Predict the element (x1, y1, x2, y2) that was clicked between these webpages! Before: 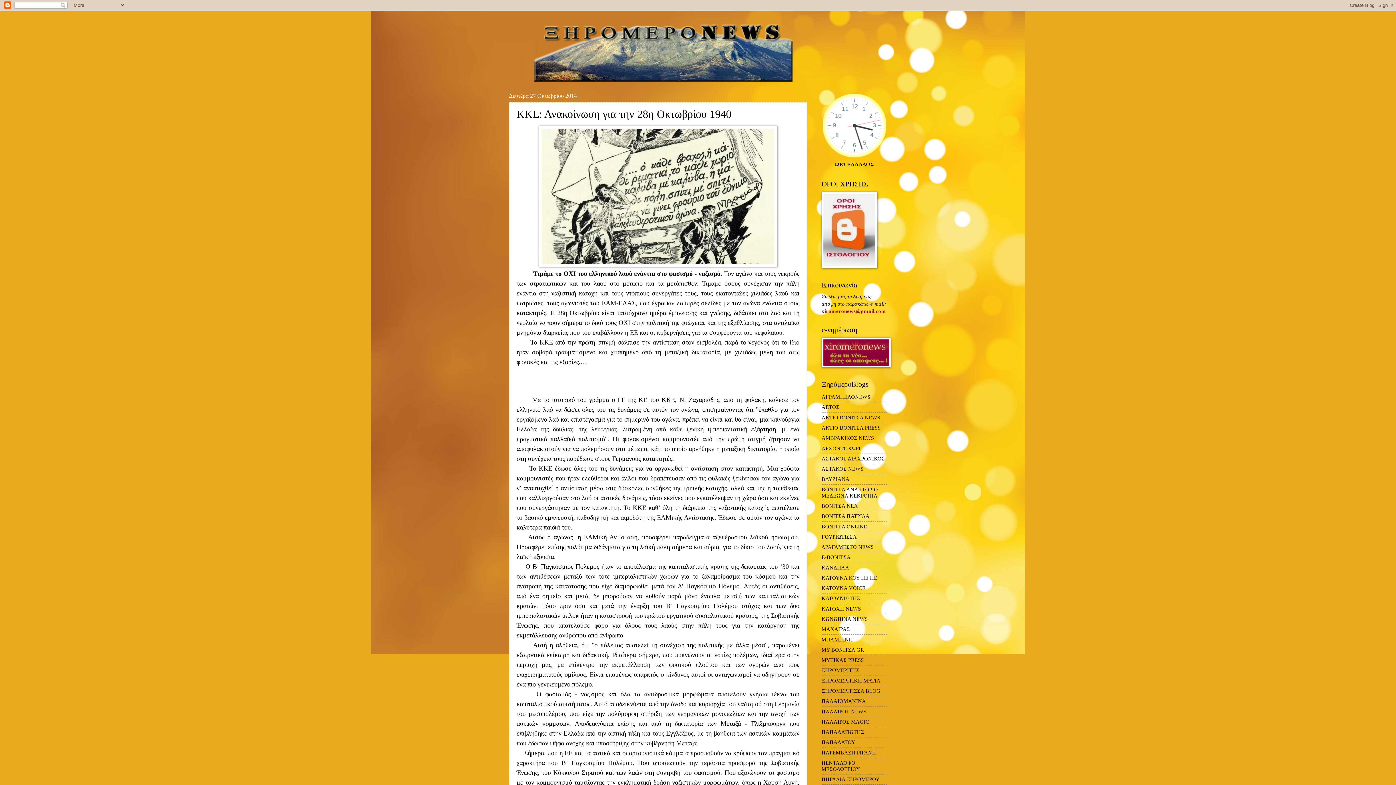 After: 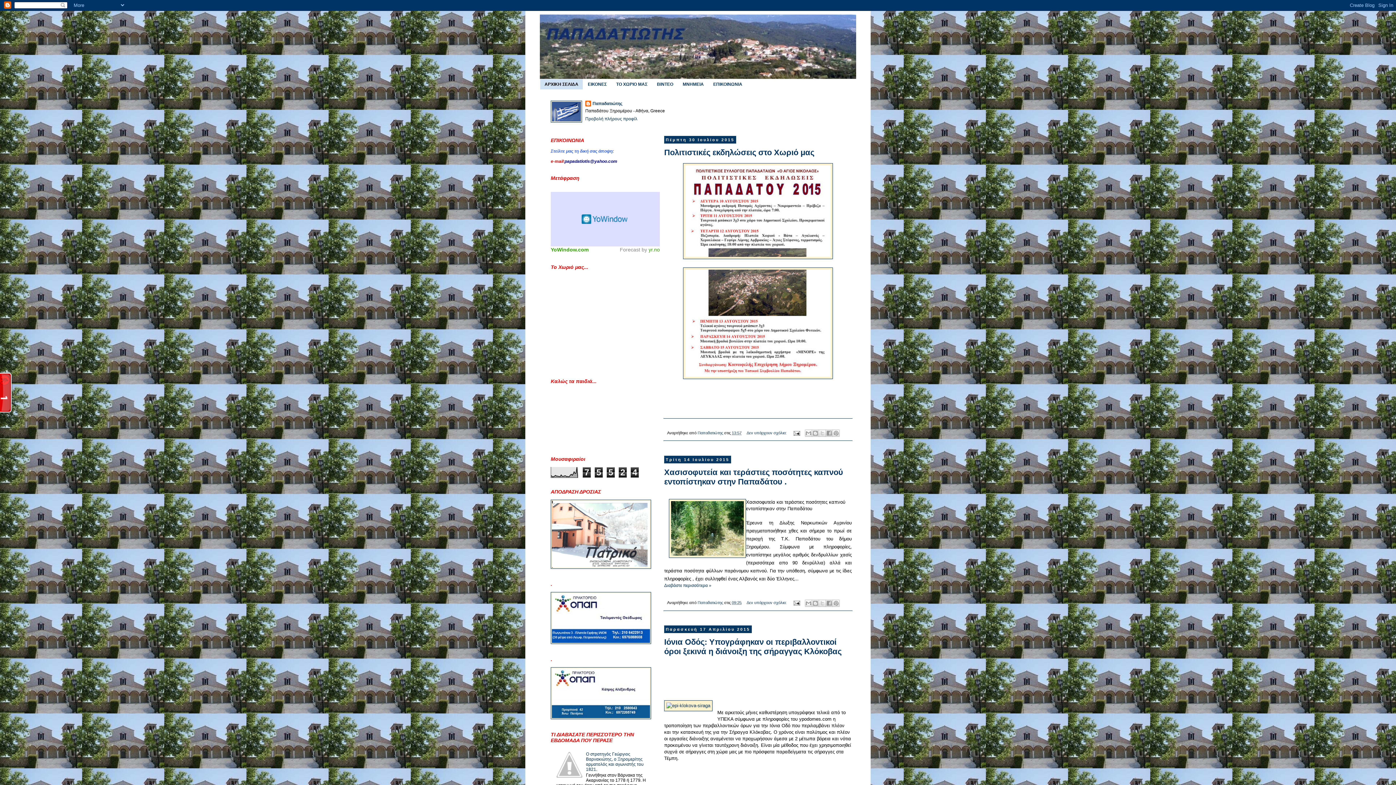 Action: bbox: (821, 729, 864, 735) label: ΠΑΠΑΔΑΤΙΩΤΗΣ